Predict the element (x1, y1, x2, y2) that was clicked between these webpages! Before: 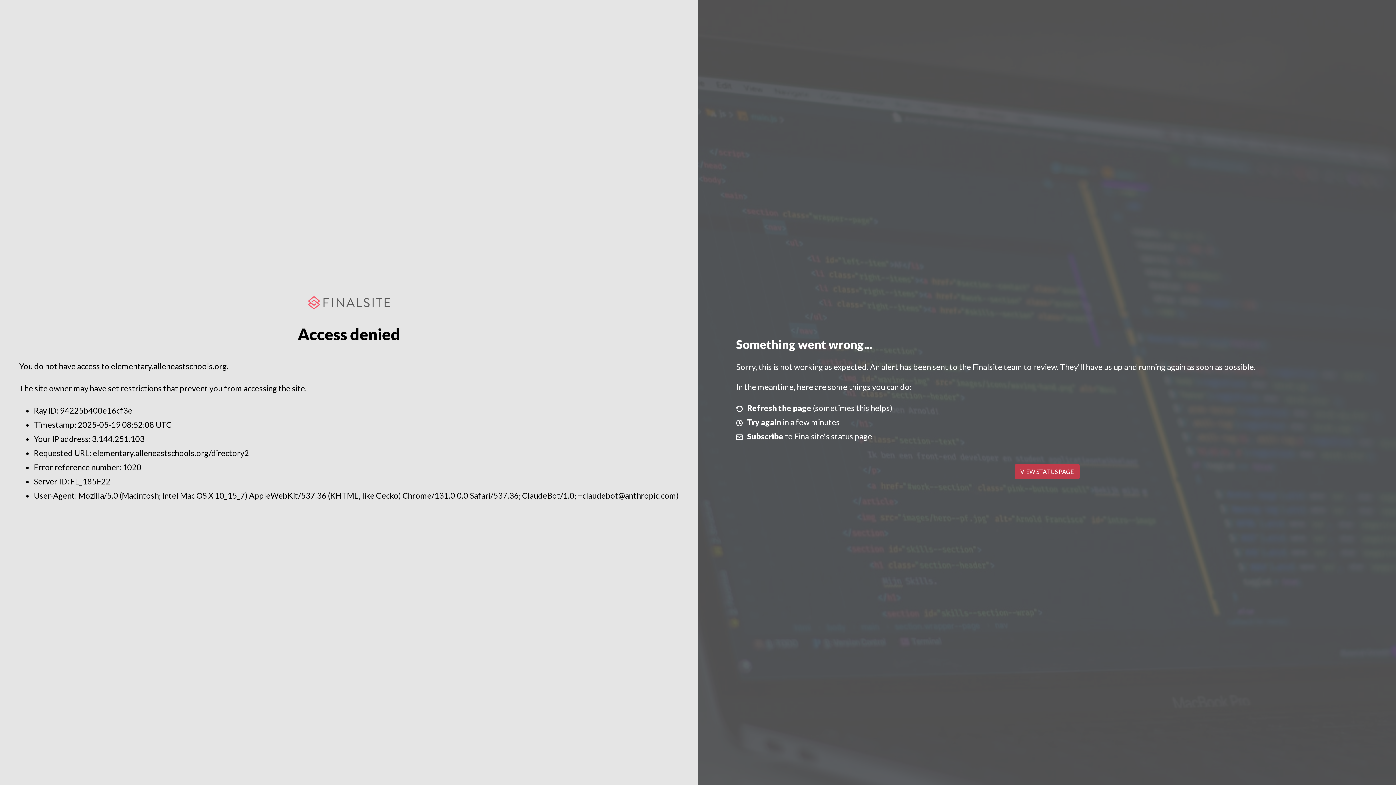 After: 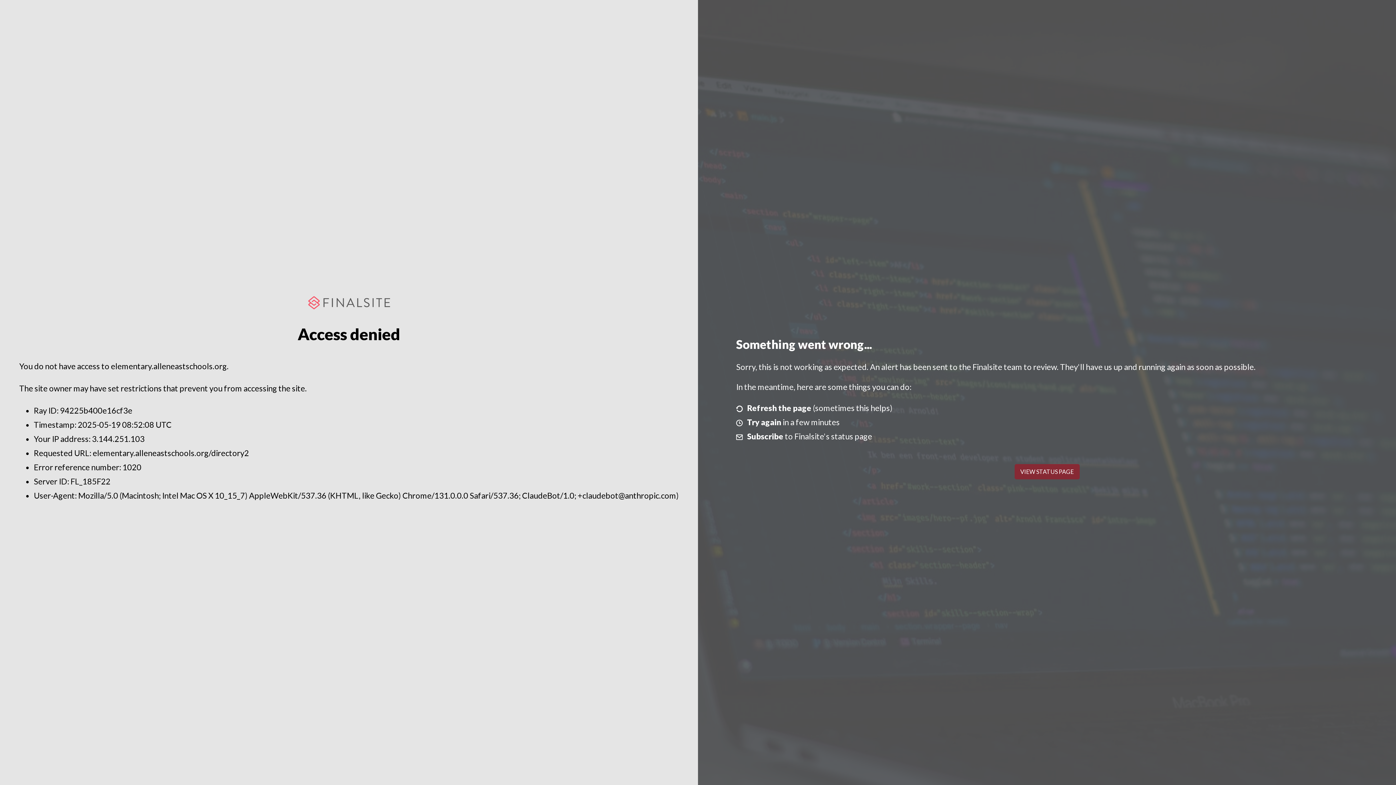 Action: bbox: (1014, 464, 1079, 479) label: VIEW STATUS PAGE